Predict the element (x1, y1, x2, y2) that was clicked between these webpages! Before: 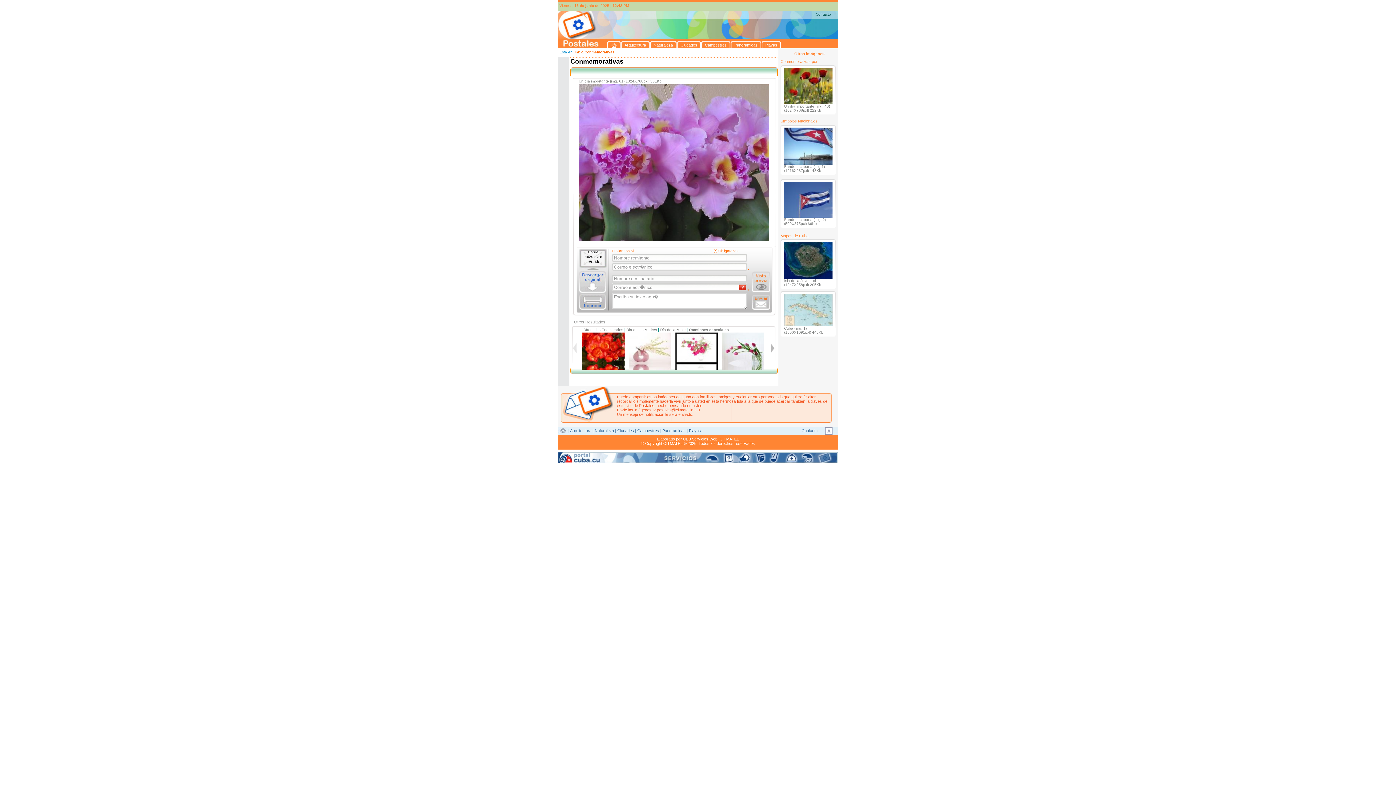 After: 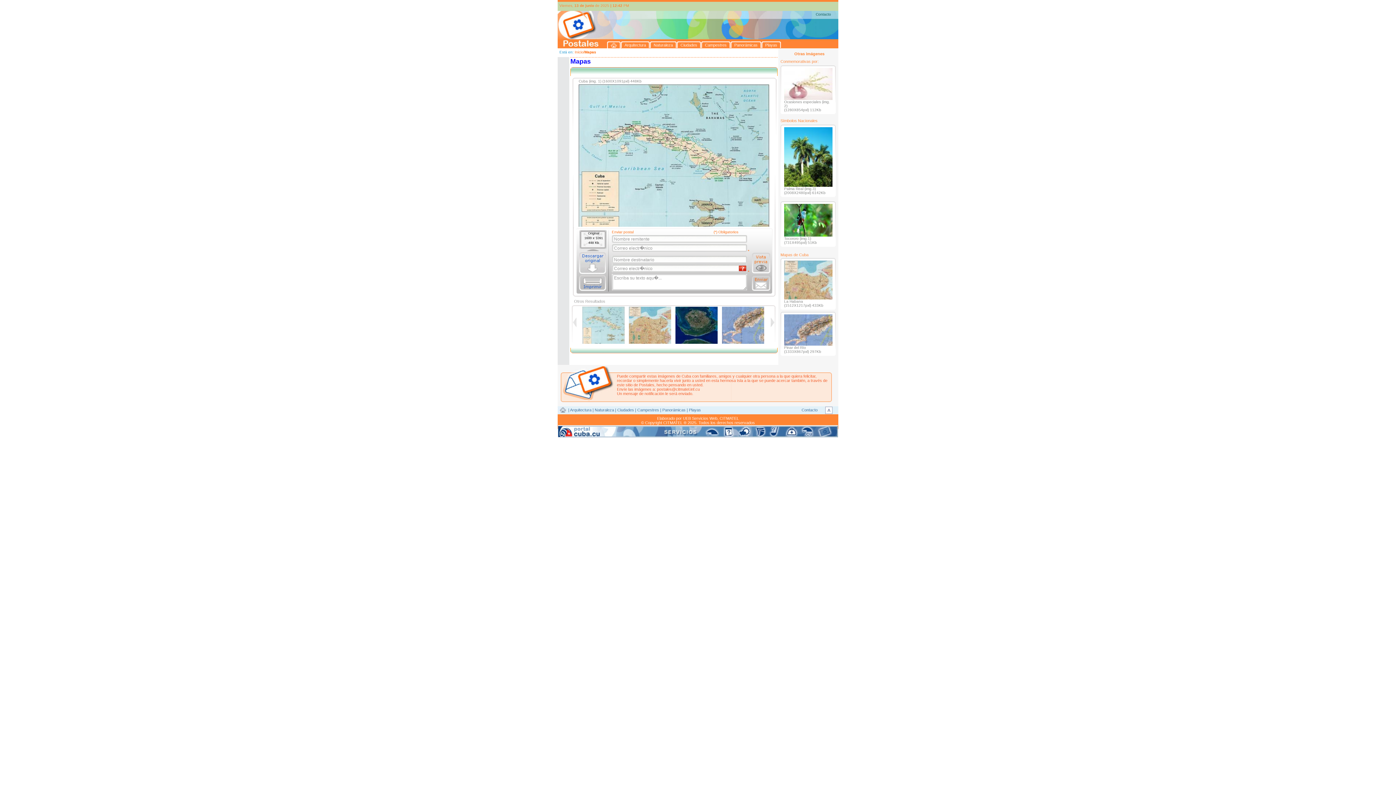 Action: bbox: (784, 322, 832, 327)